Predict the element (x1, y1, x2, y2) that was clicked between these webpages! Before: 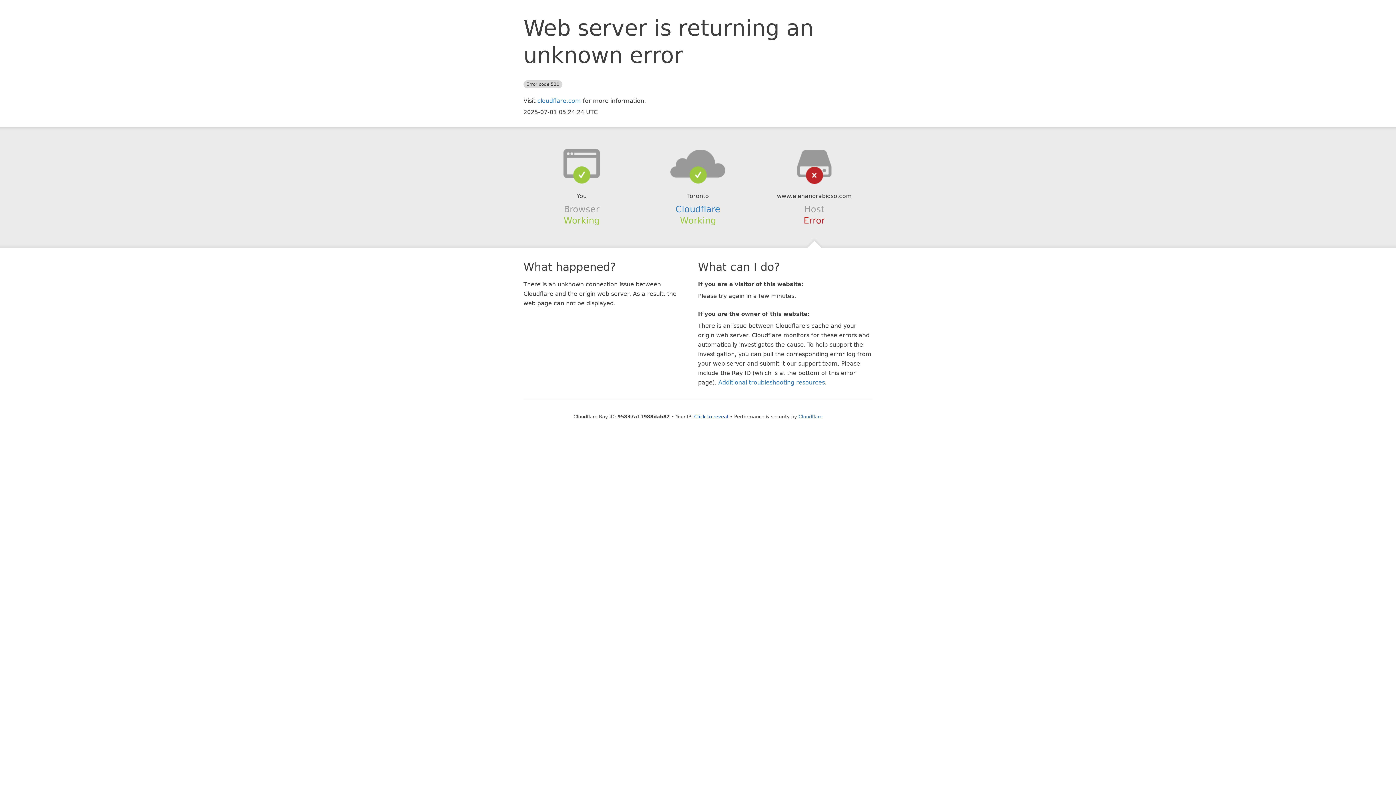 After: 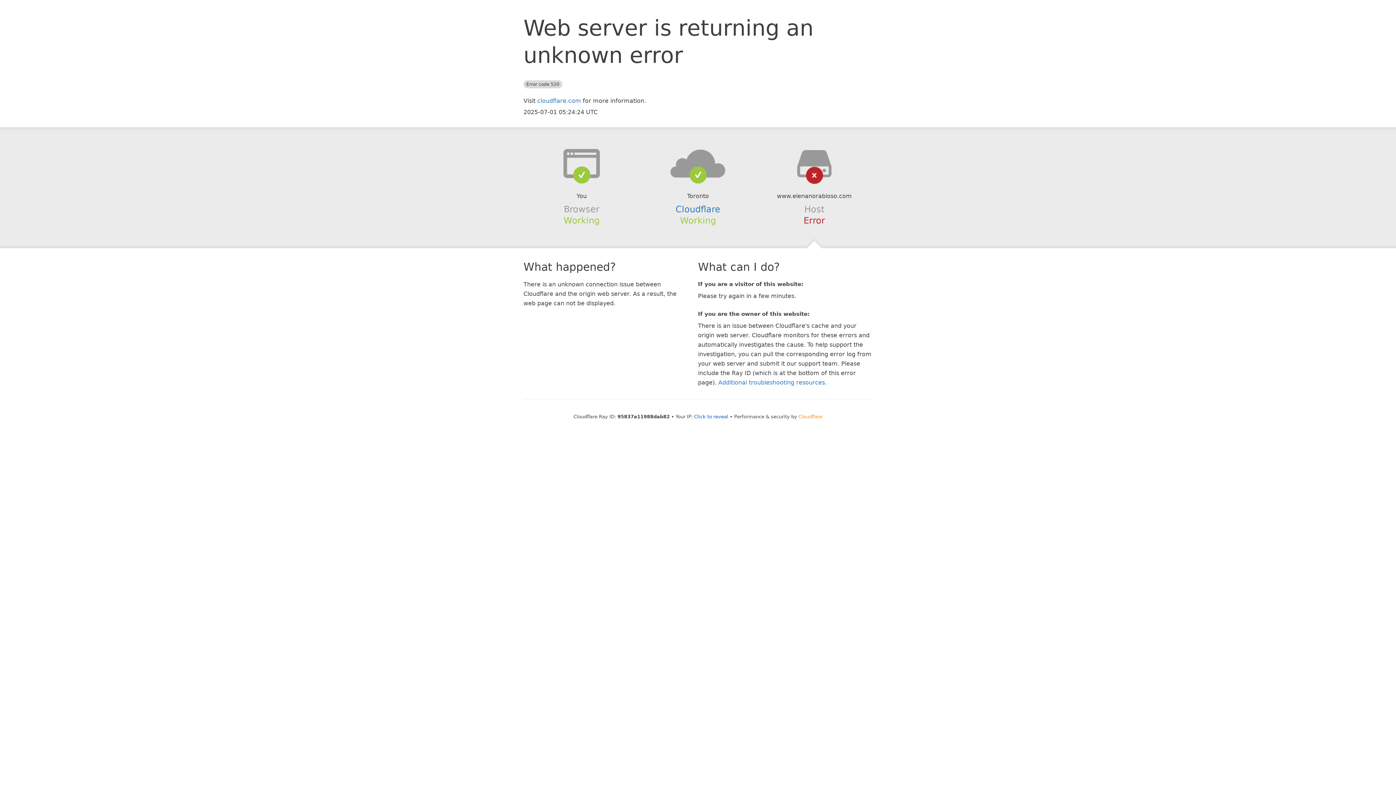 Action: label: Cloudflare bbox: (798, 414, 822, 419)